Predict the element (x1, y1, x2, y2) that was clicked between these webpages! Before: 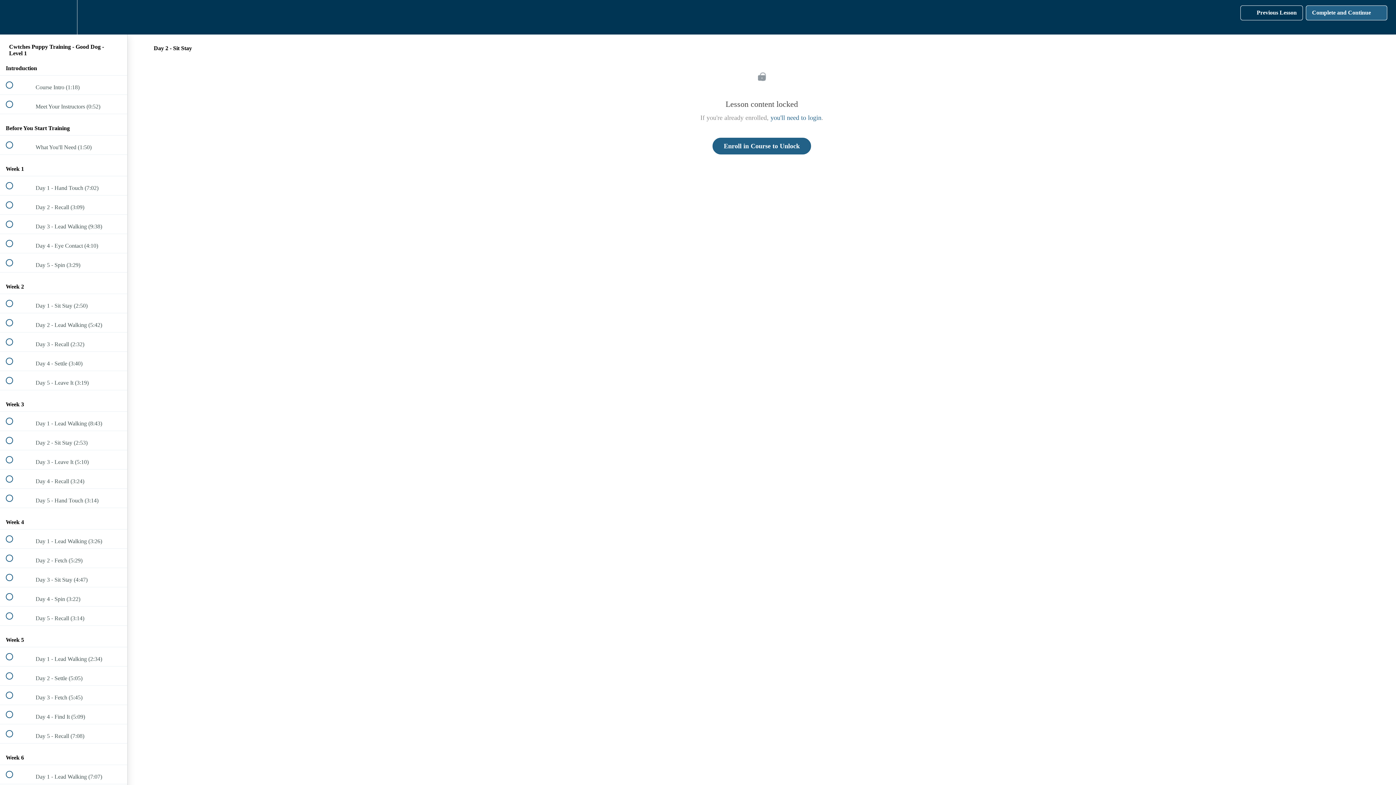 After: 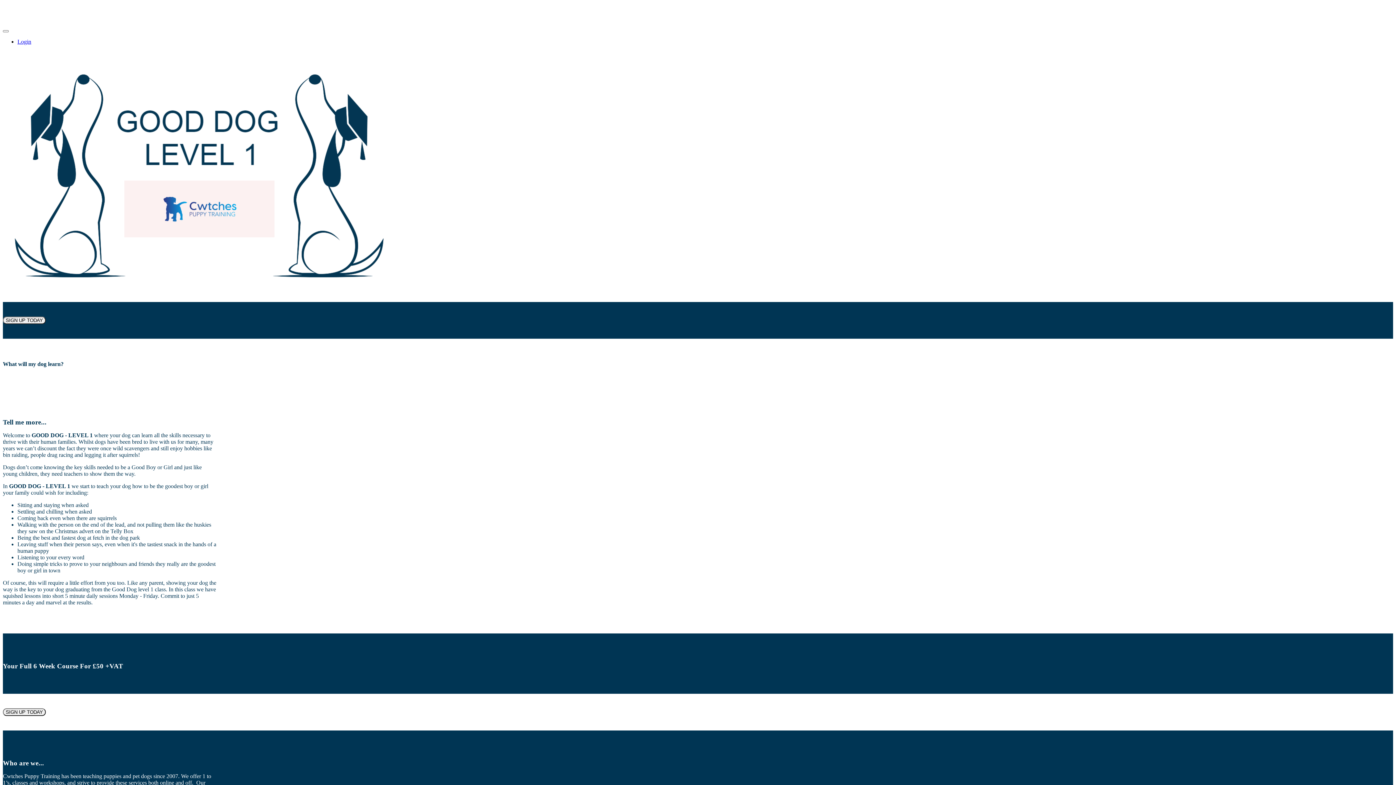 Action: label: Back to course curriculum bbox: (0, 0, 26, 34)